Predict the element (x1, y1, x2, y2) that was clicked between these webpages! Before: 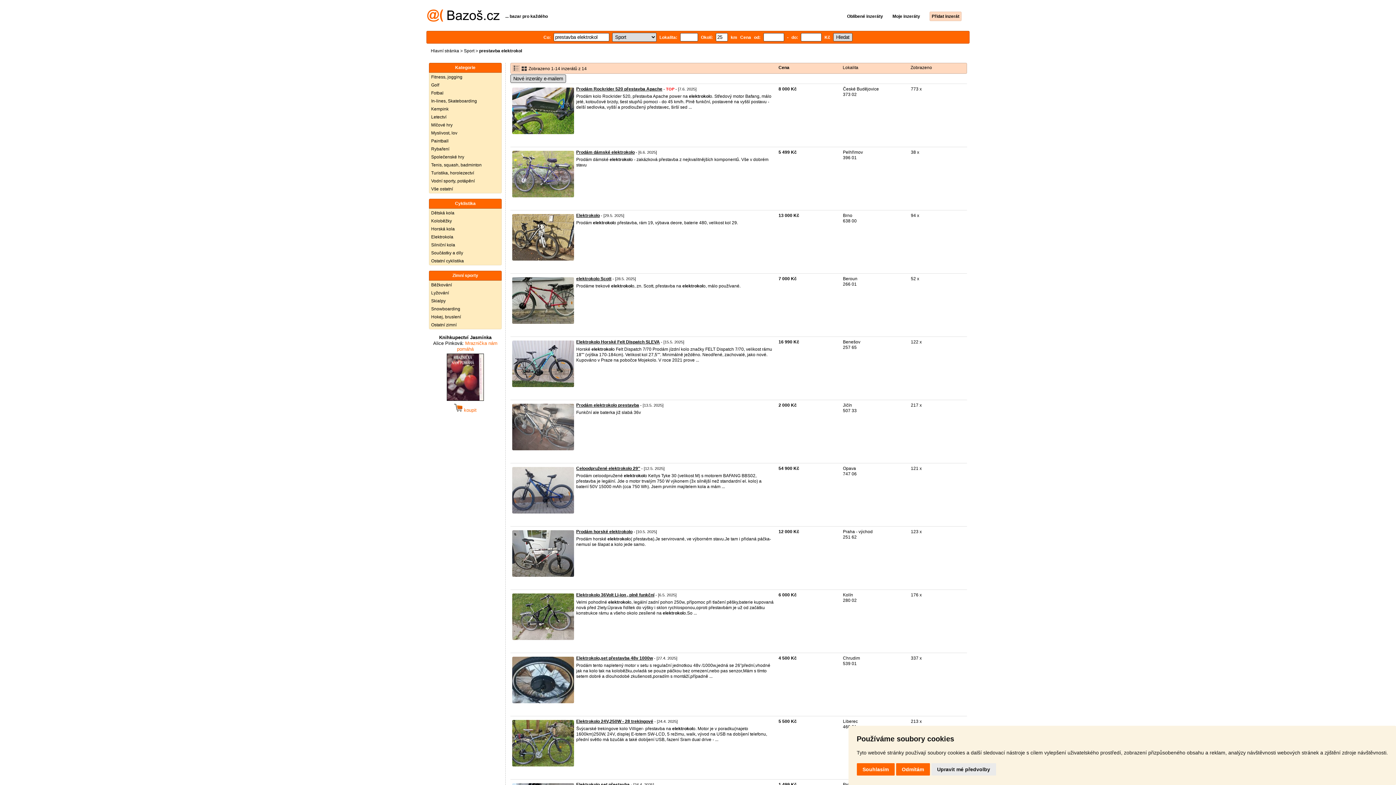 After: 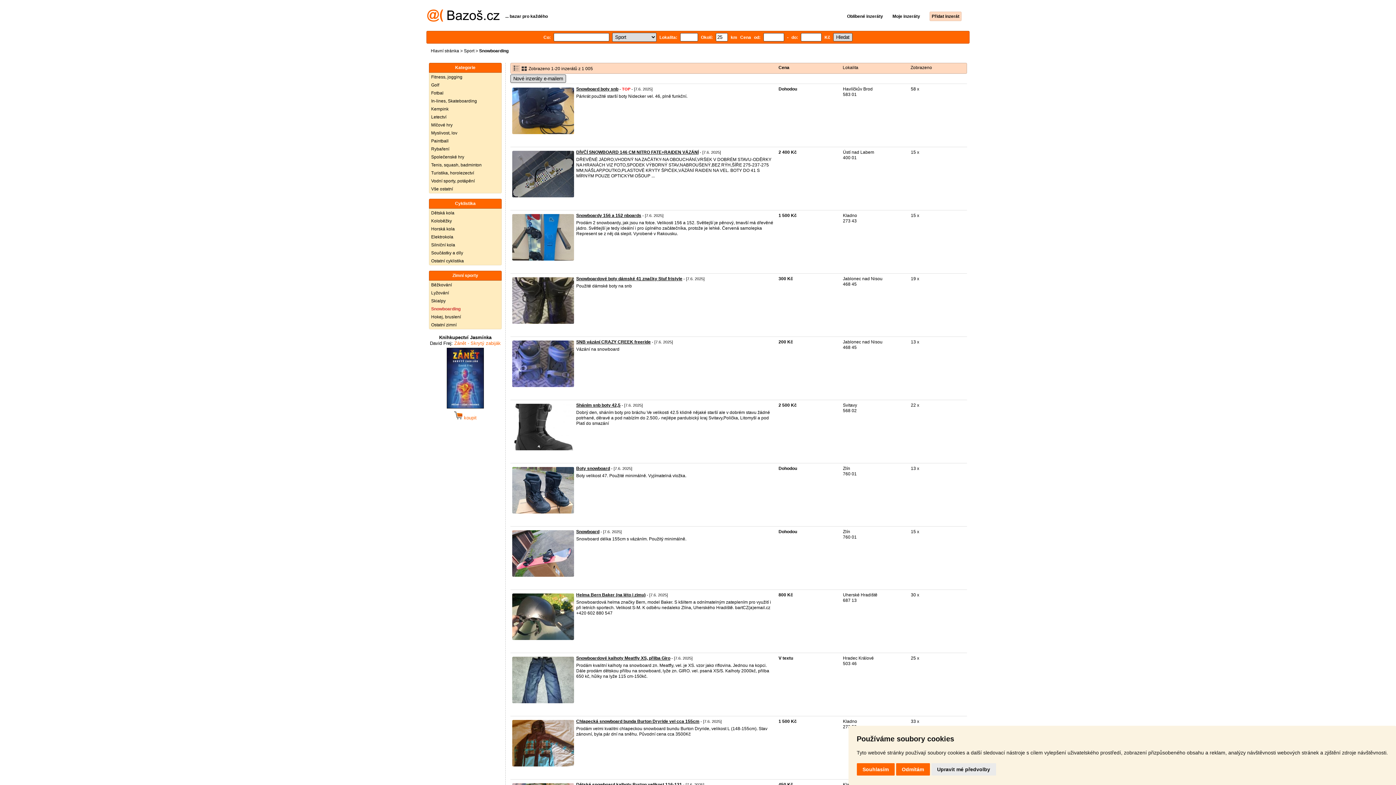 Action: bbox: (429, 305, 501, 313) label: Snowboarding